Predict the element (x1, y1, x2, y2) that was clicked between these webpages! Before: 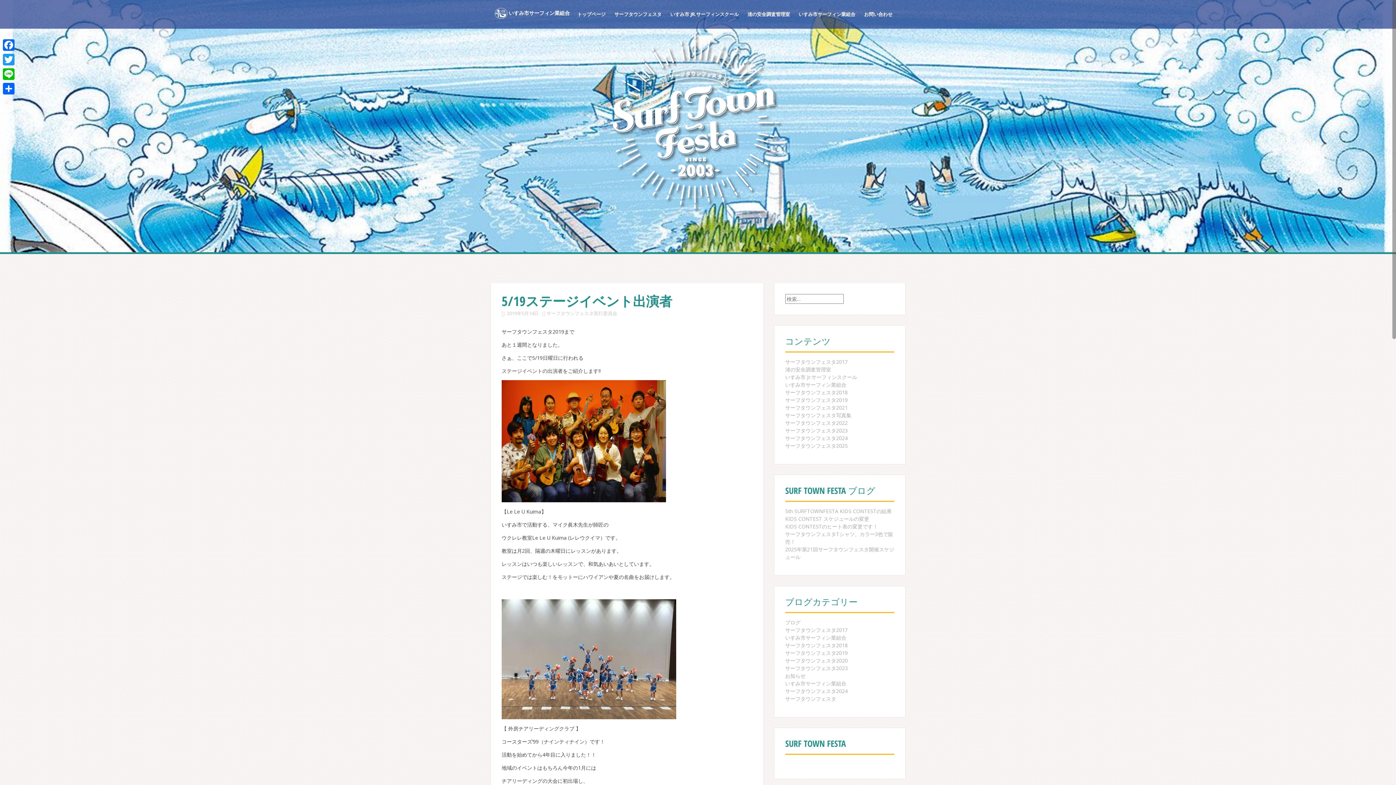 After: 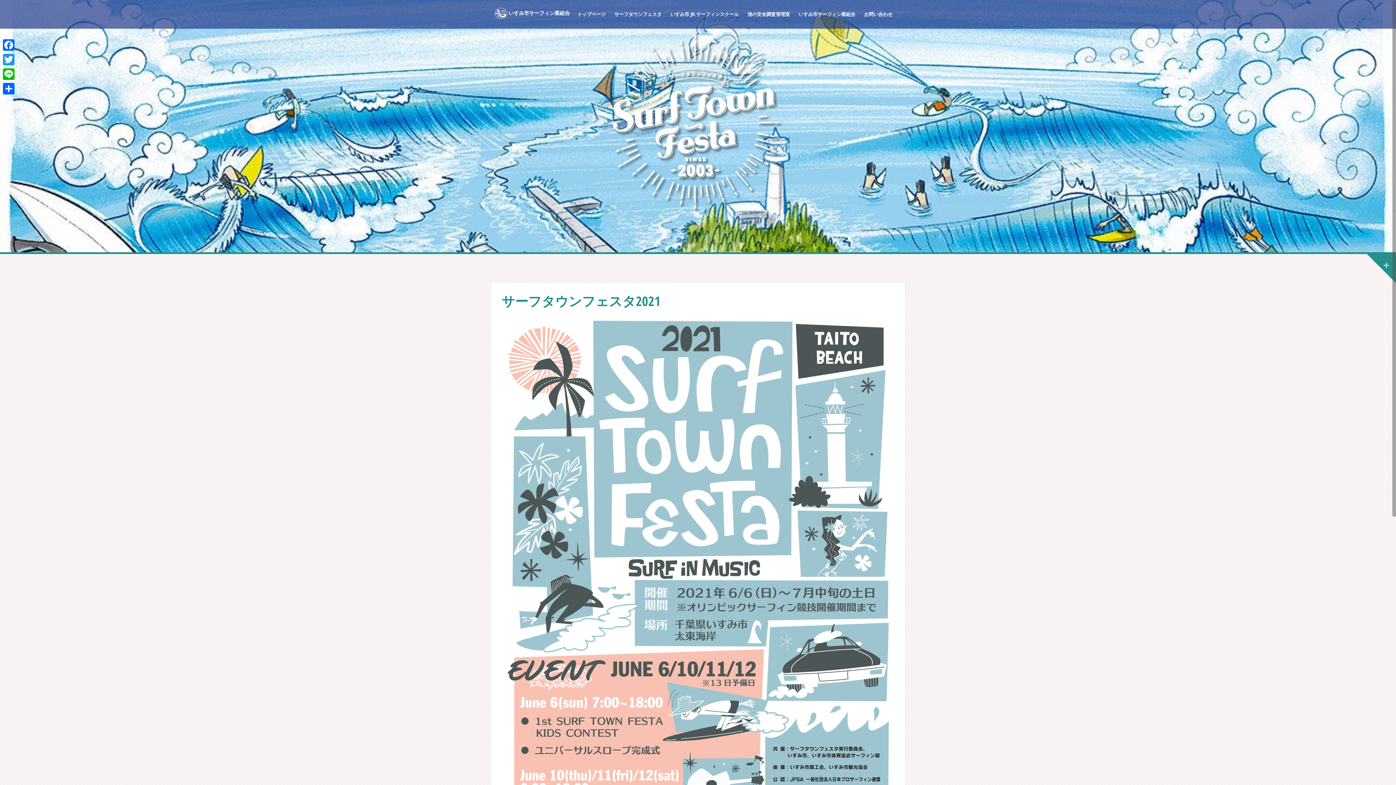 Action: label: サーフタウンフェスタ2021 bbox: (785, 404, 848, 411)